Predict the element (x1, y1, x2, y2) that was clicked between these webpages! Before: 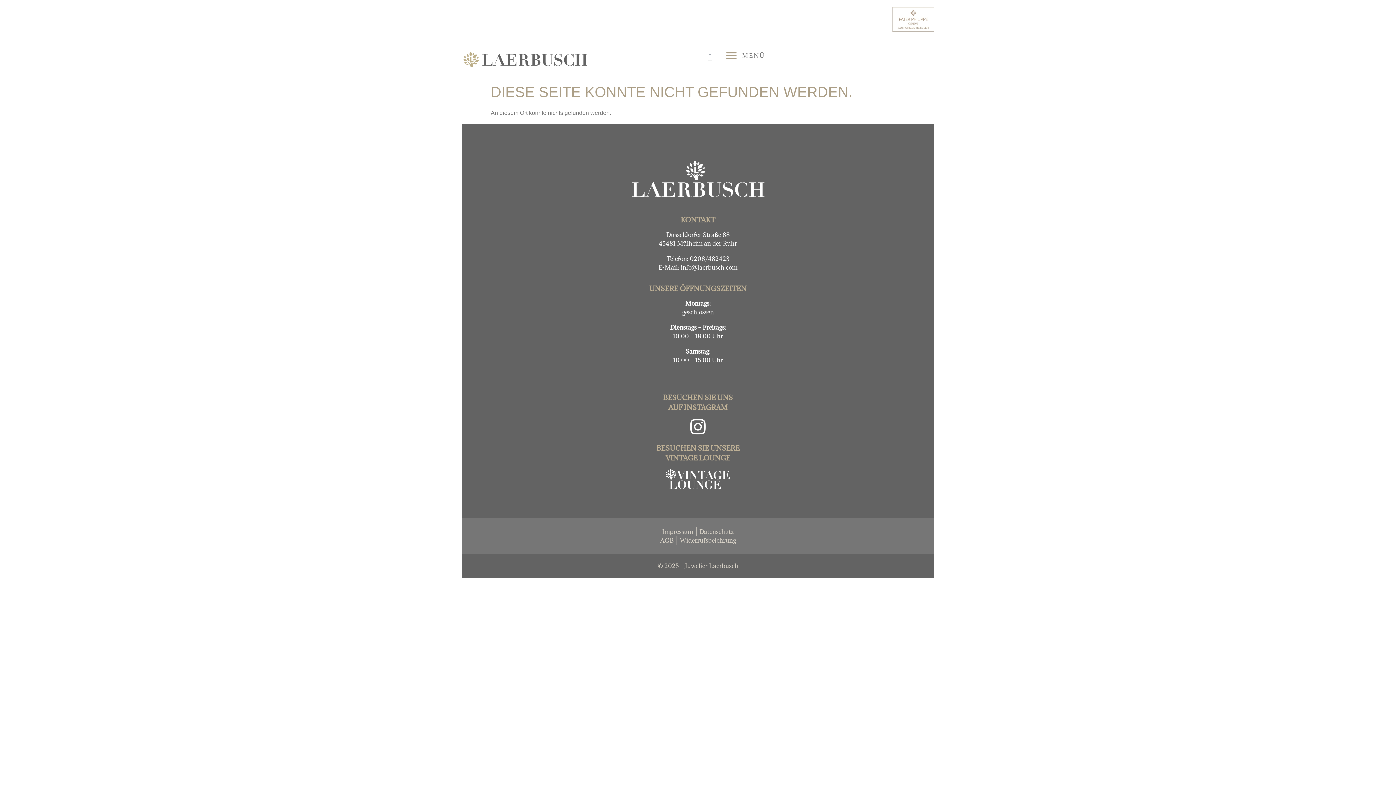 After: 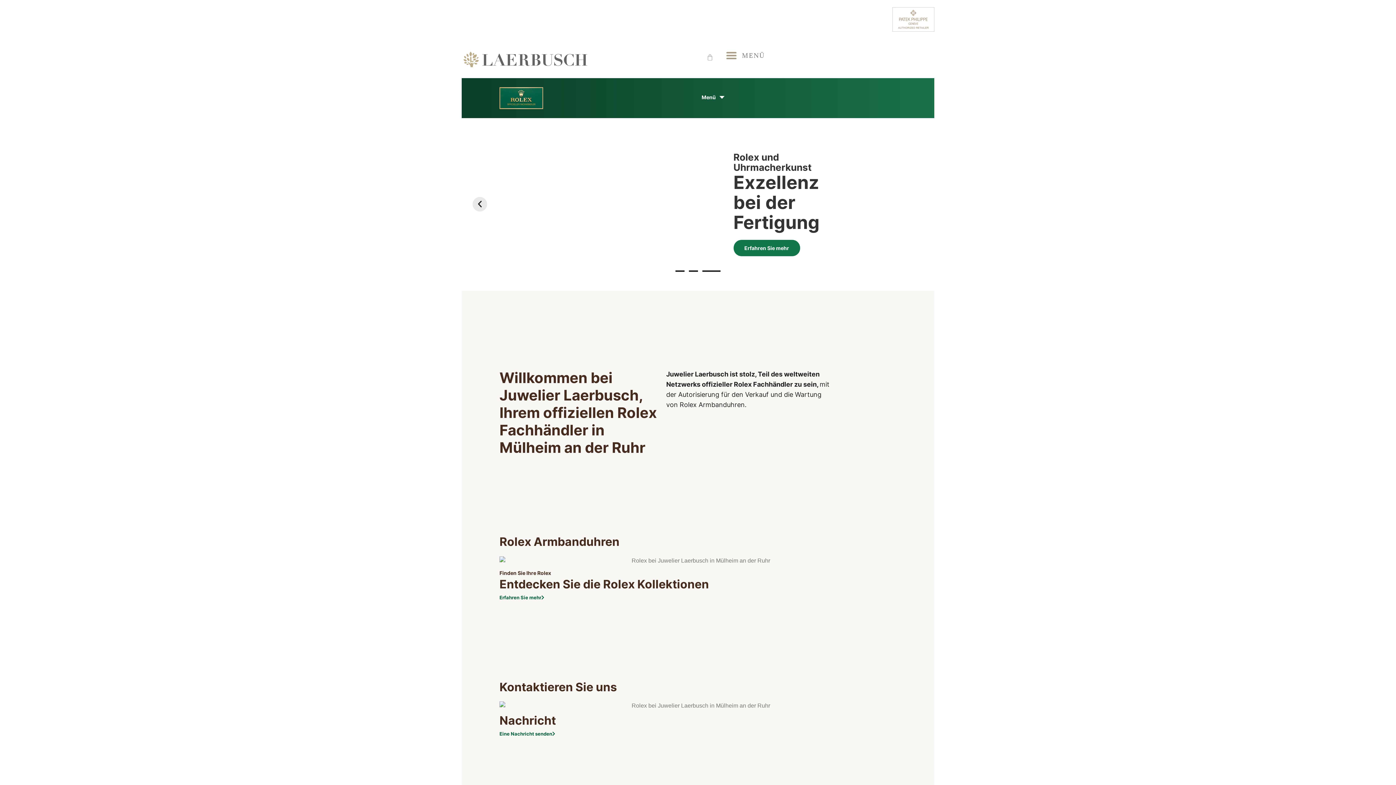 Action: bbox: (888, 16, 891, 24) label:   